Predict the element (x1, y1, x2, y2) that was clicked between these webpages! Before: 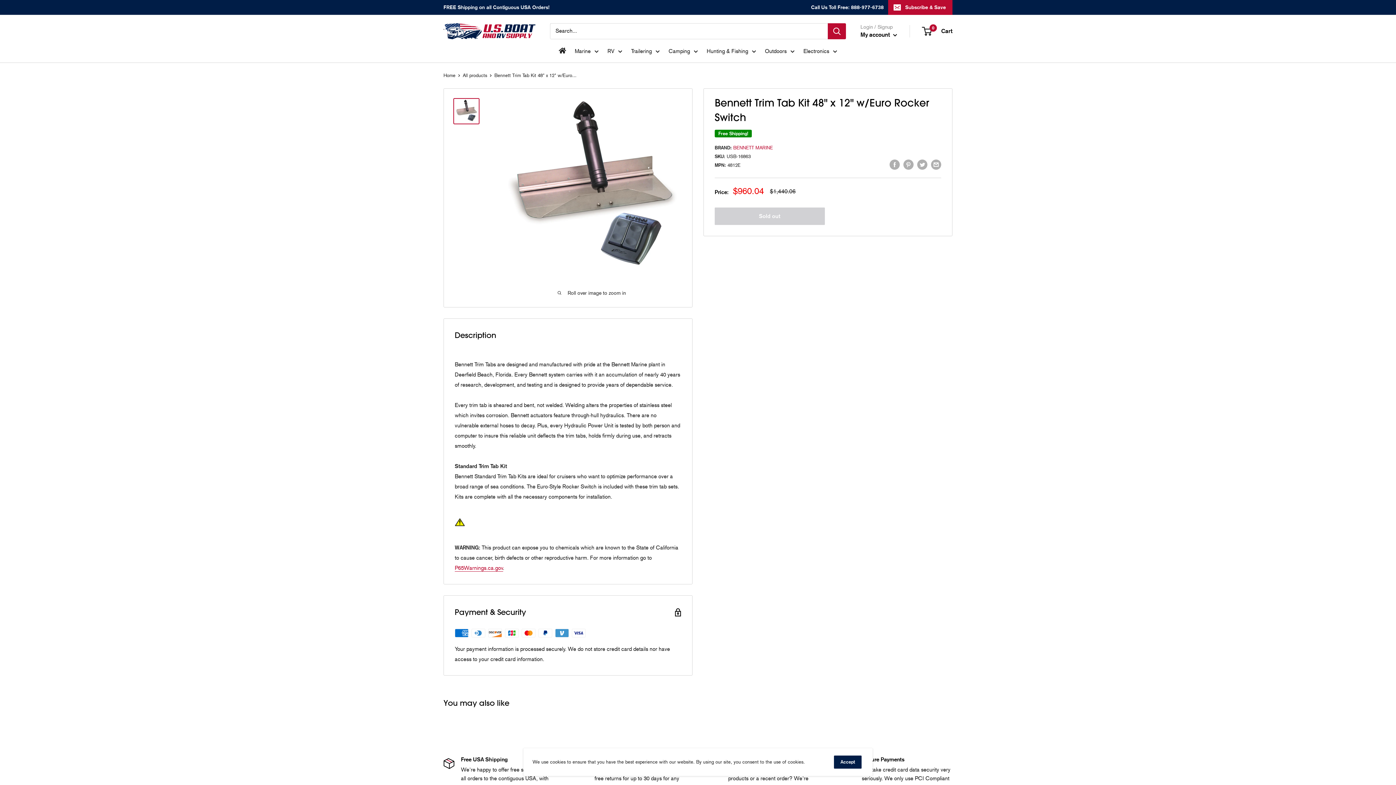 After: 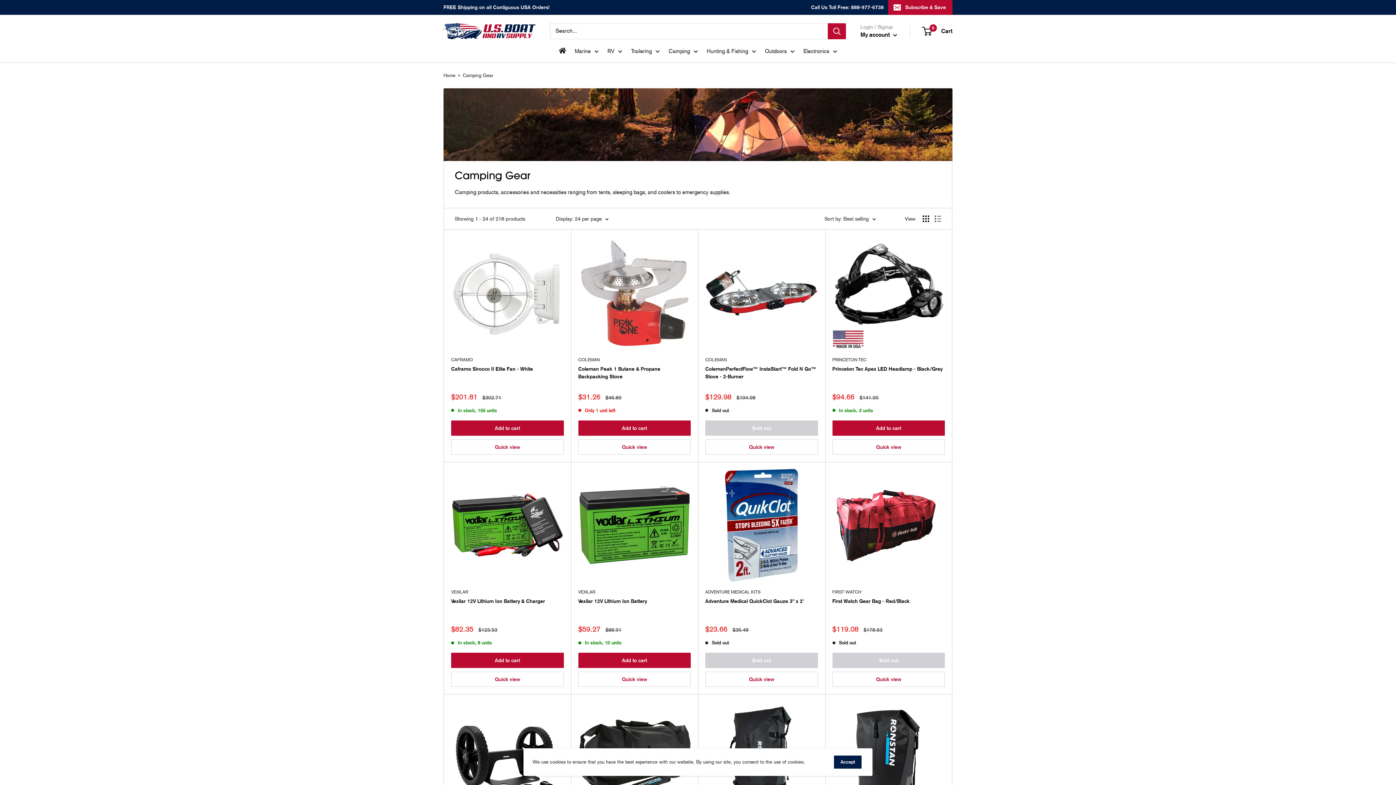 Action: label: Camping bbox: (668, 46, 698, 56)